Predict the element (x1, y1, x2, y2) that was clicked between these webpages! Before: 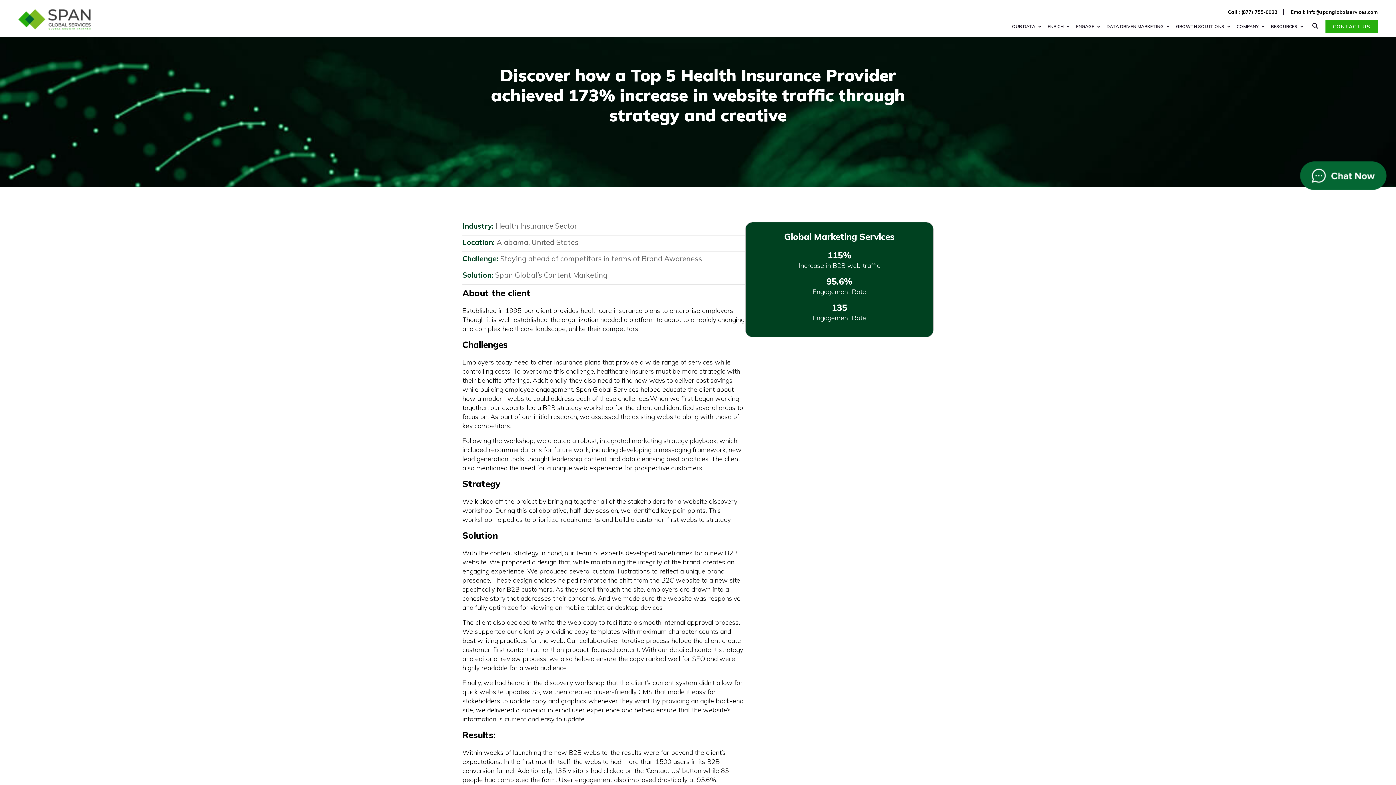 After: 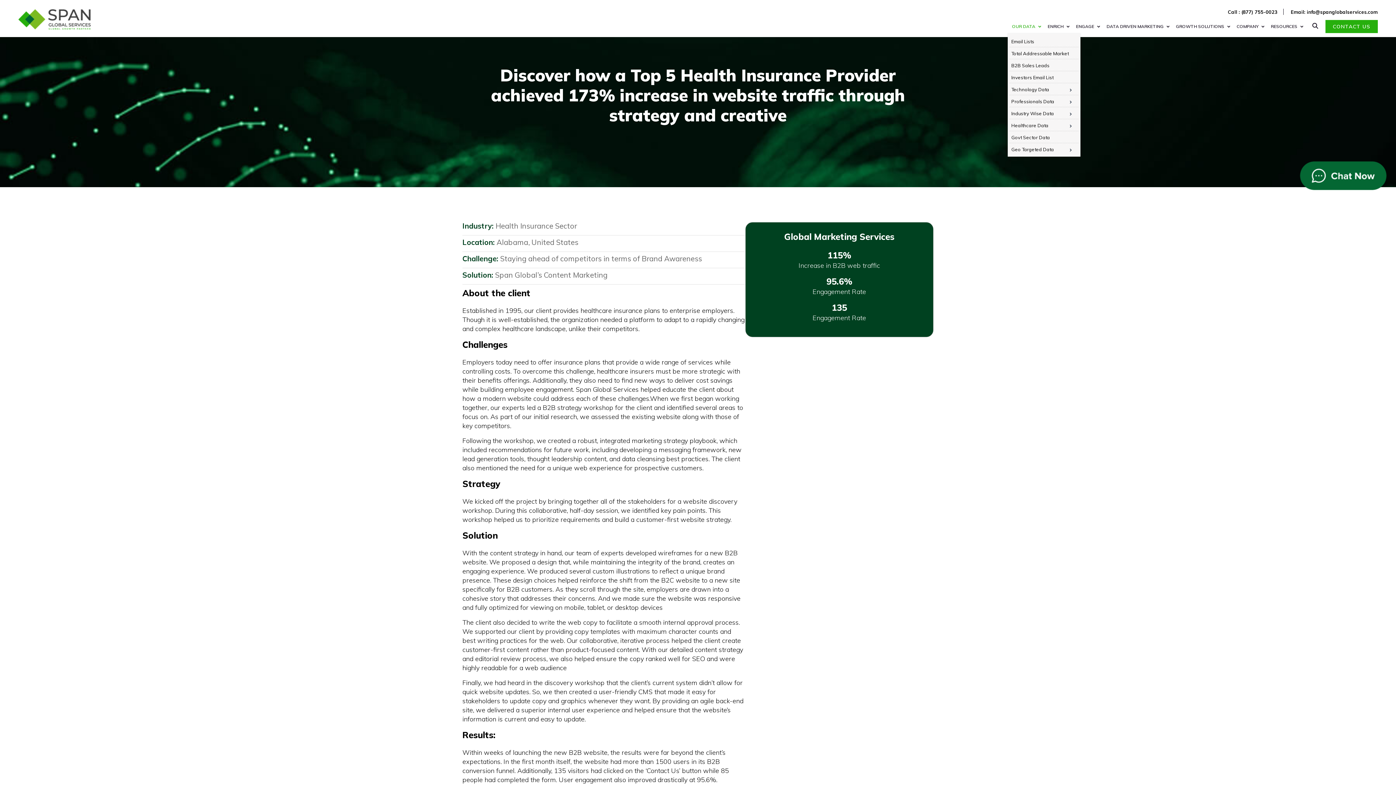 Action: label: OUR DATA bbox: (1007, 16, 1039, 37)